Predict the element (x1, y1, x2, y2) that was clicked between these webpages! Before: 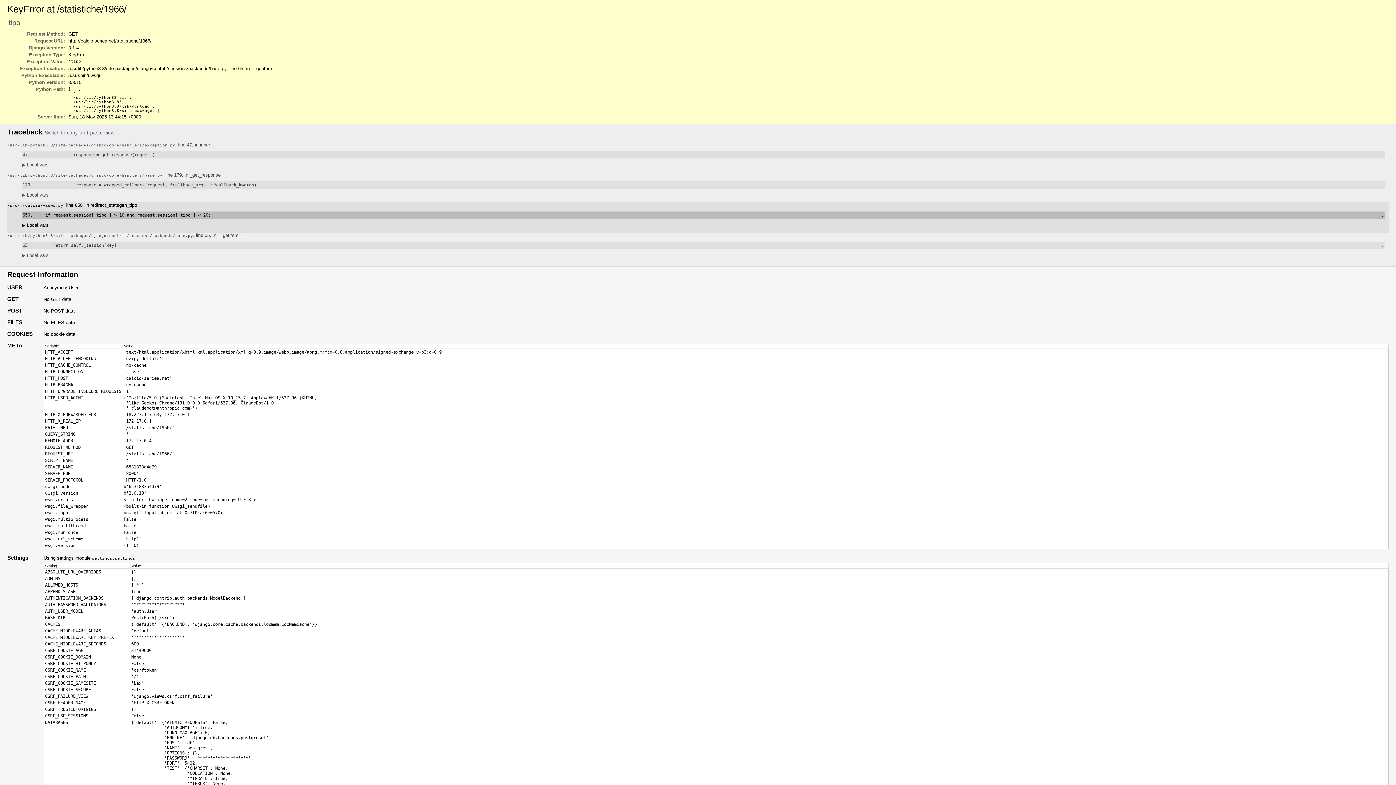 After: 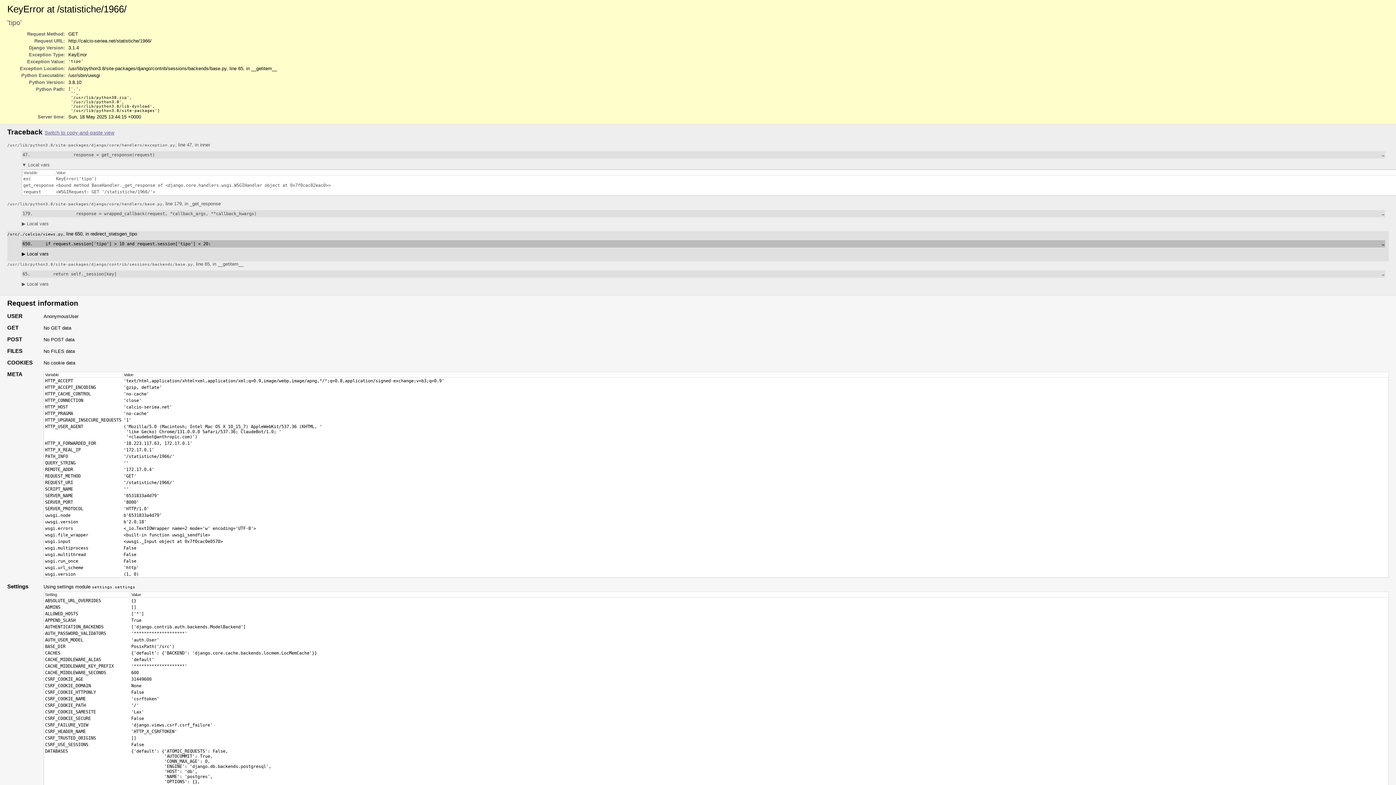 Action: label: ▶ Local vars bbox: (21, 162, 48, 167)